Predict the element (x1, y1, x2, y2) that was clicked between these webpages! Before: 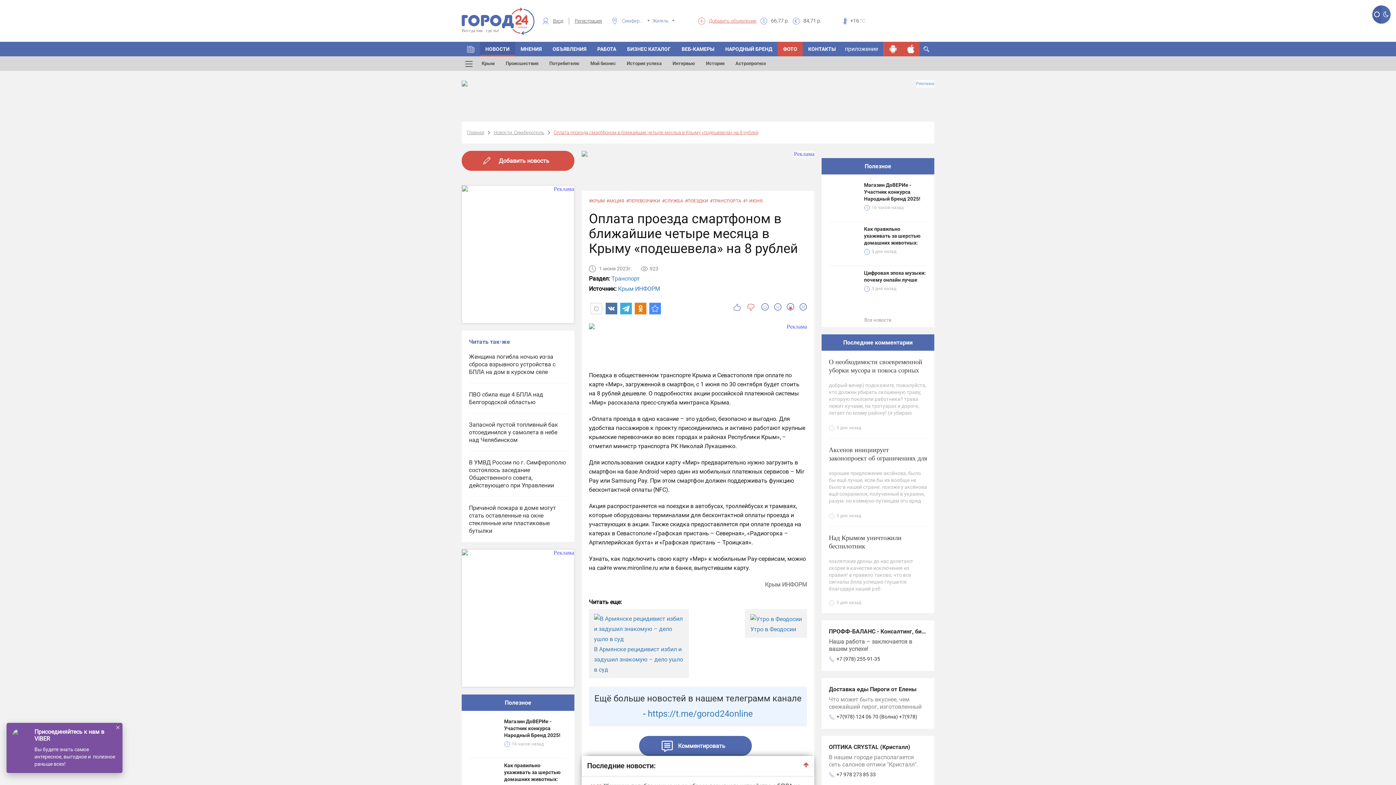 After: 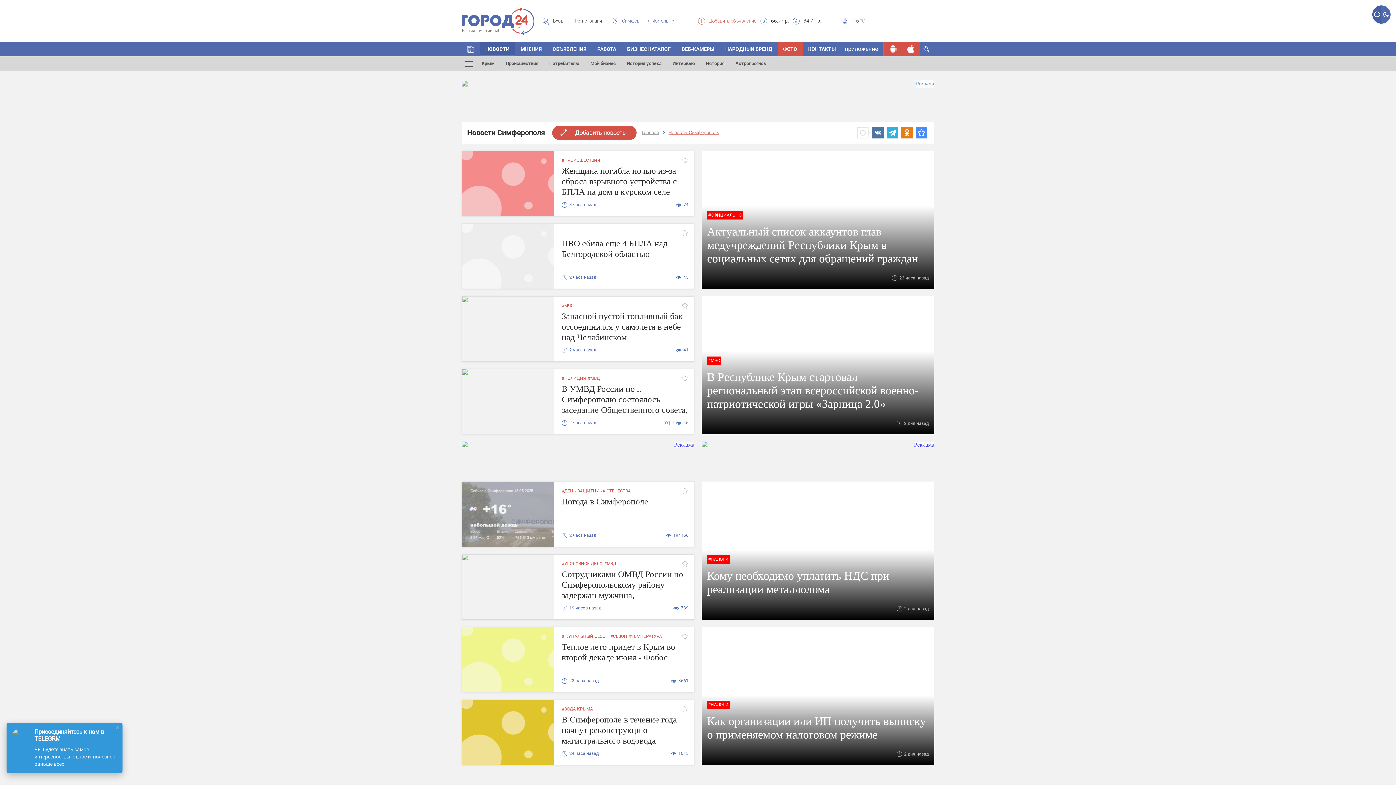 Action: bbox: (493, 129, 544, 136) label: Новости: Симферополь